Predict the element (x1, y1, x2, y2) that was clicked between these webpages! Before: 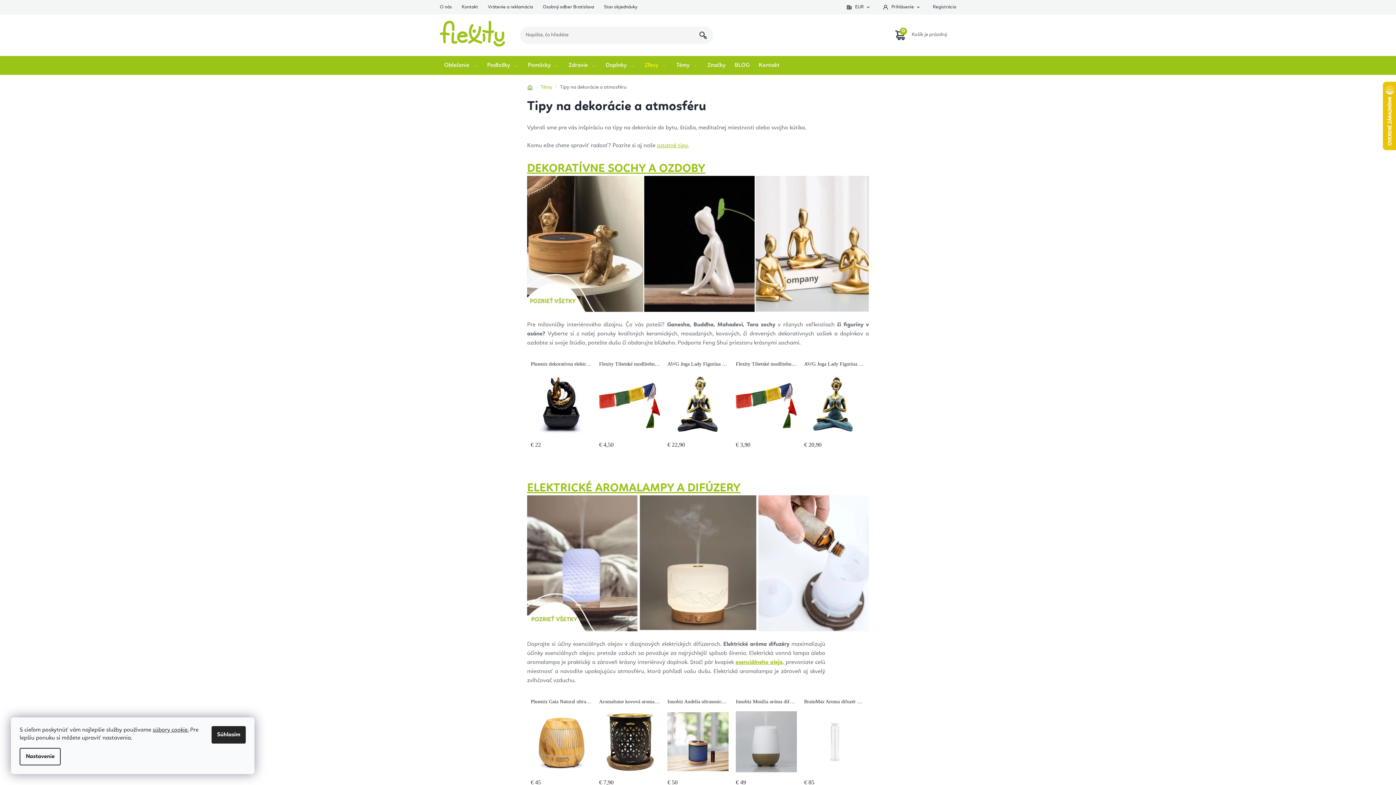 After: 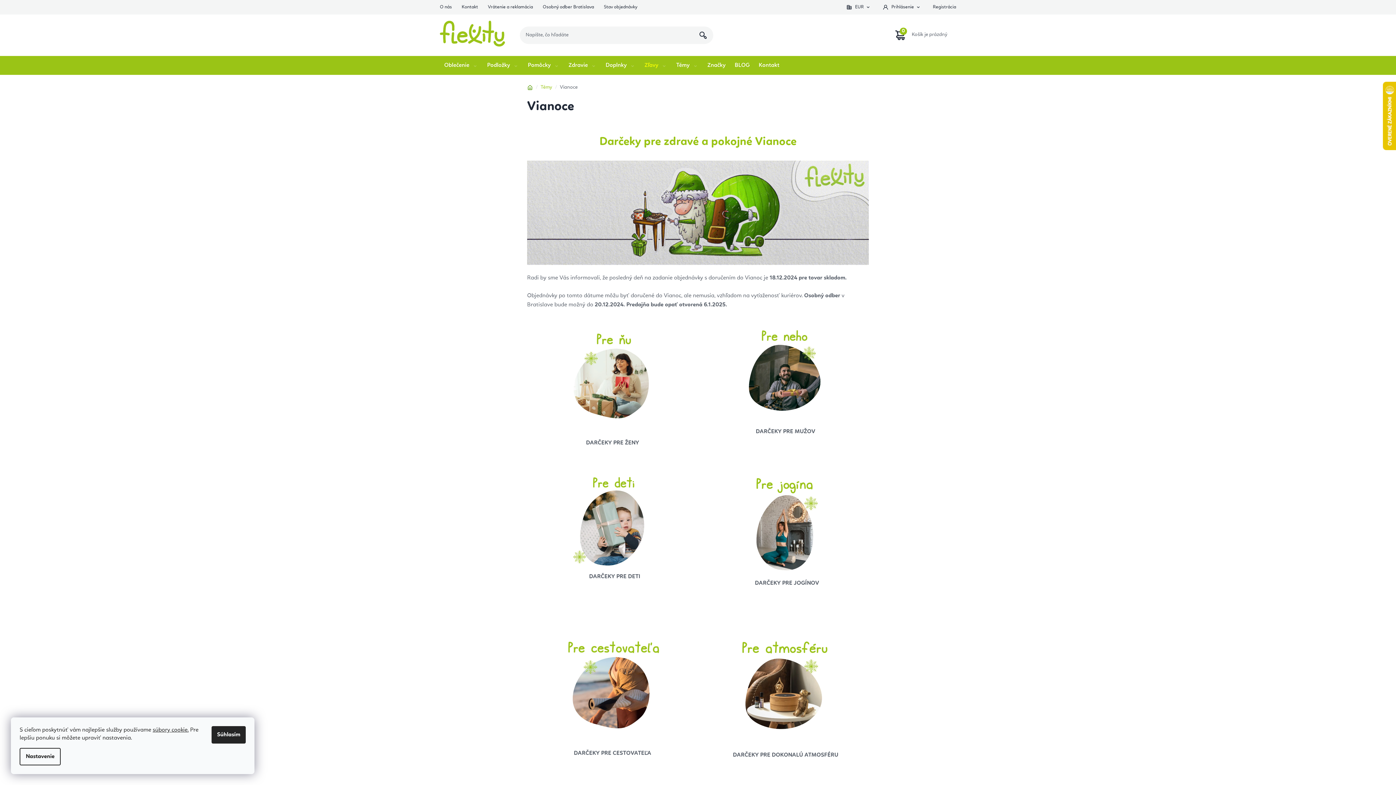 Action: label: ostatné tipy. bbox: (657, 142, 688, 148)